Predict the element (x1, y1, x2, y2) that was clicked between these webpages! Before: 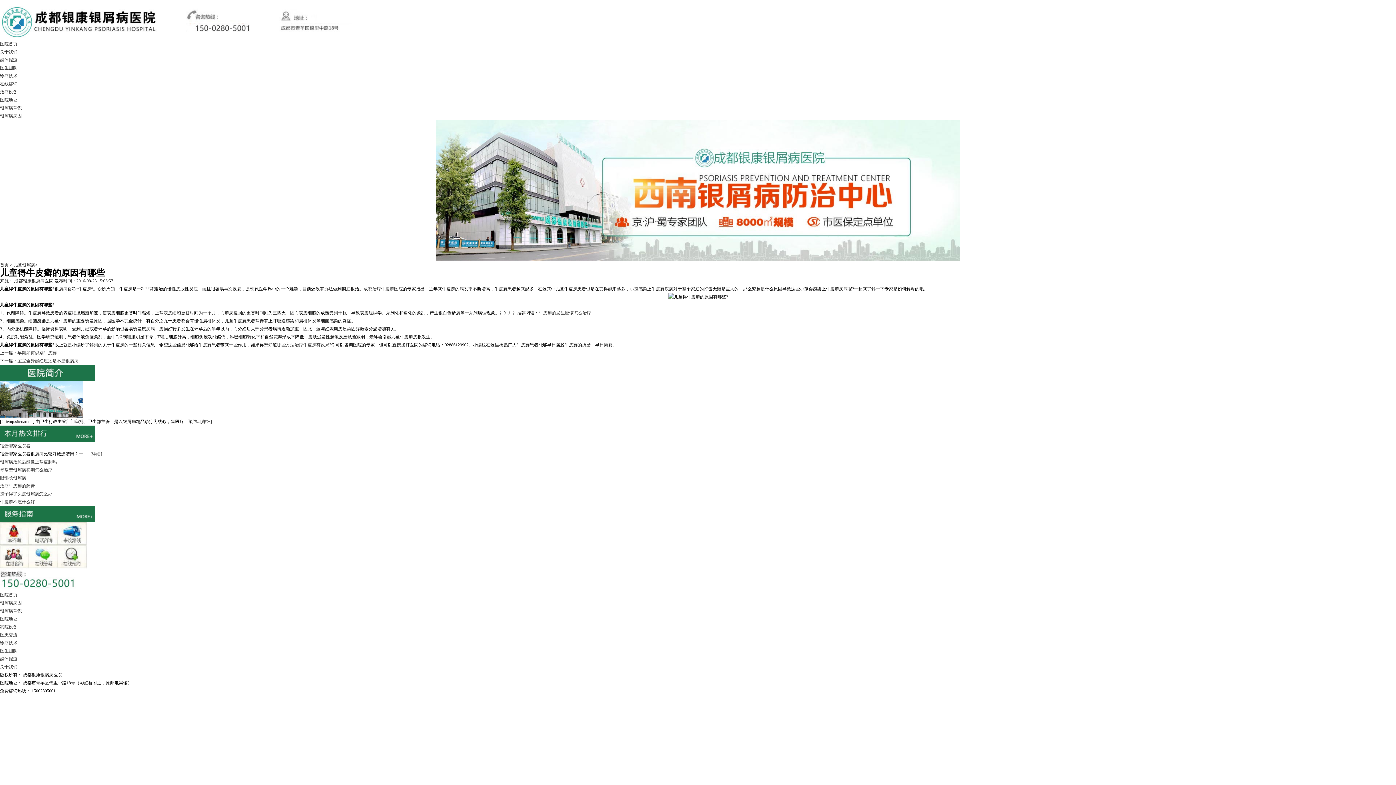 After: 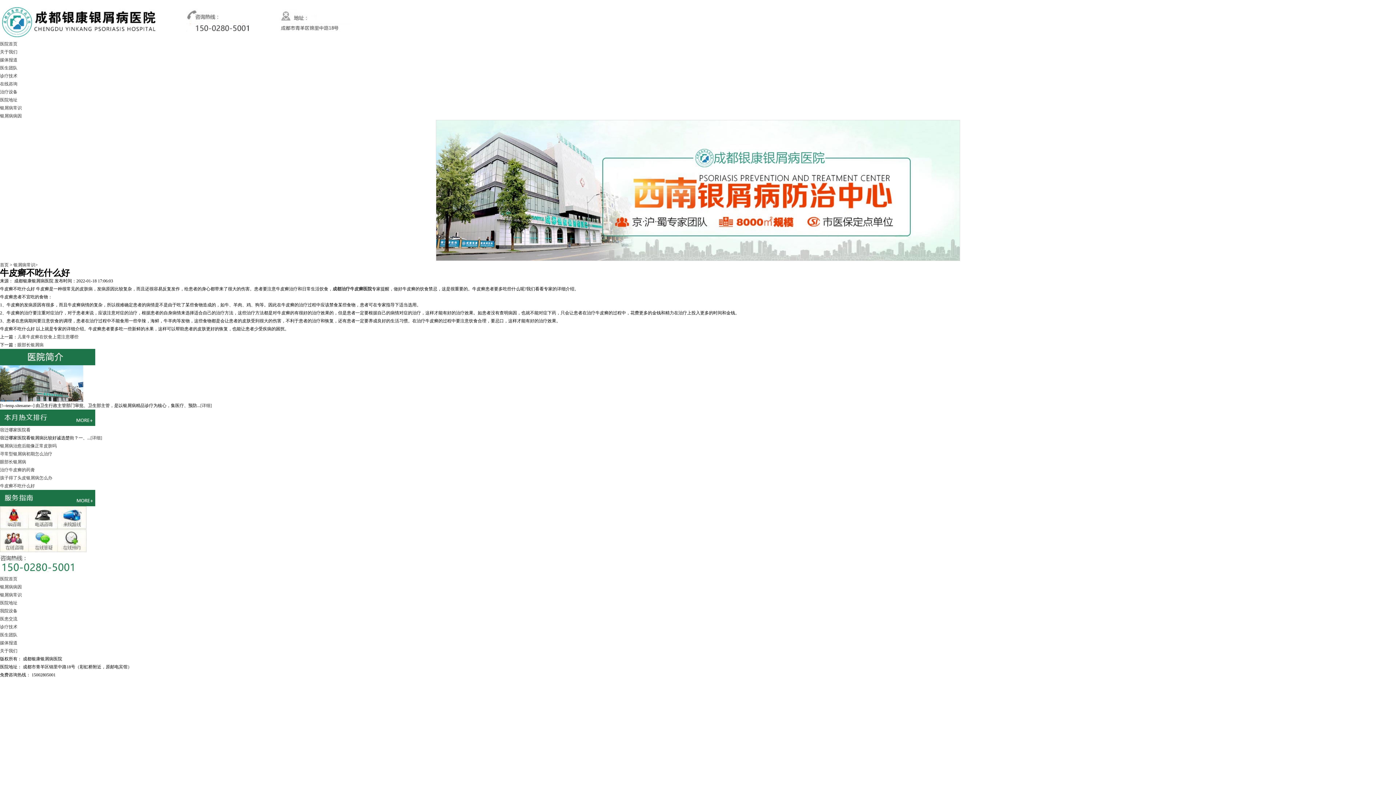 Action: label: 牛皮癣不吃什么好 bbox: (0, 499, 34, 504)